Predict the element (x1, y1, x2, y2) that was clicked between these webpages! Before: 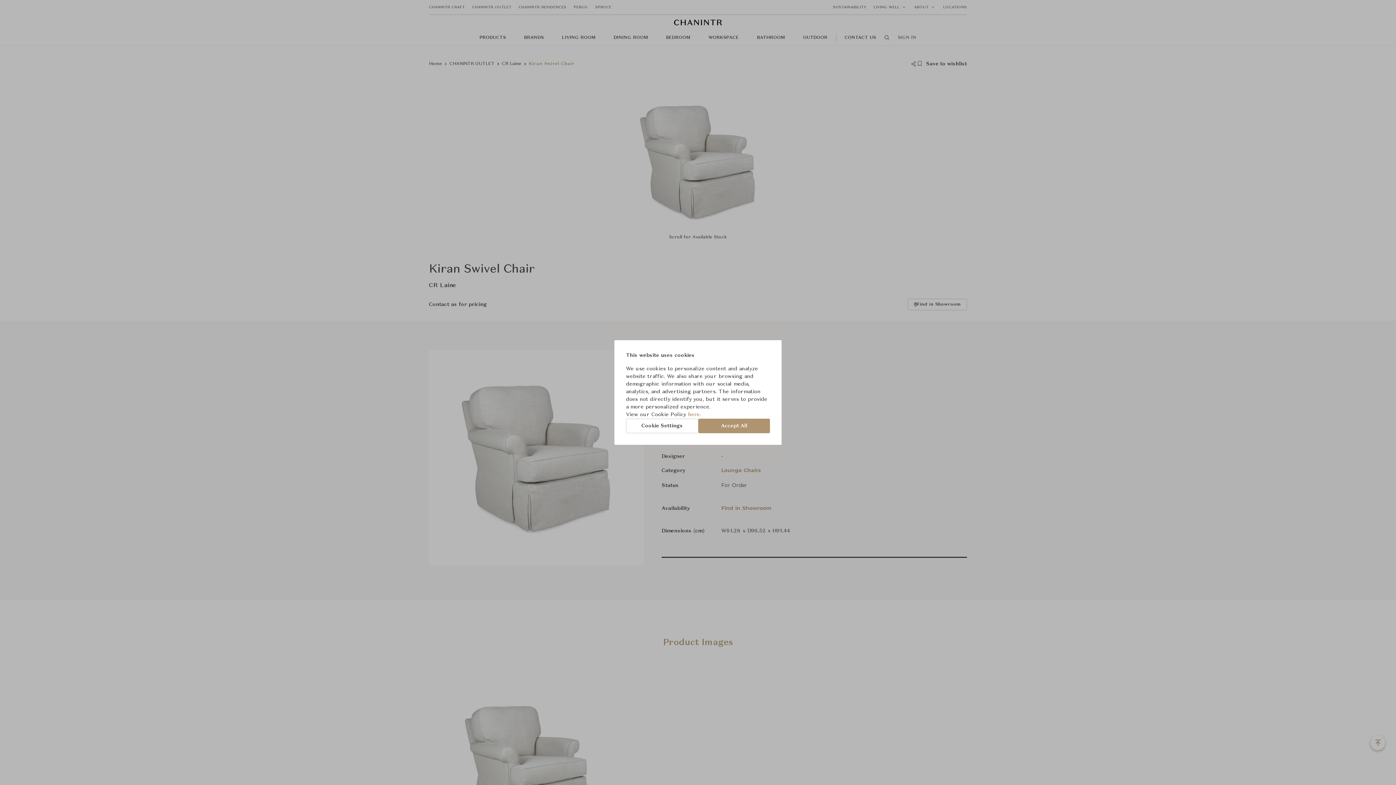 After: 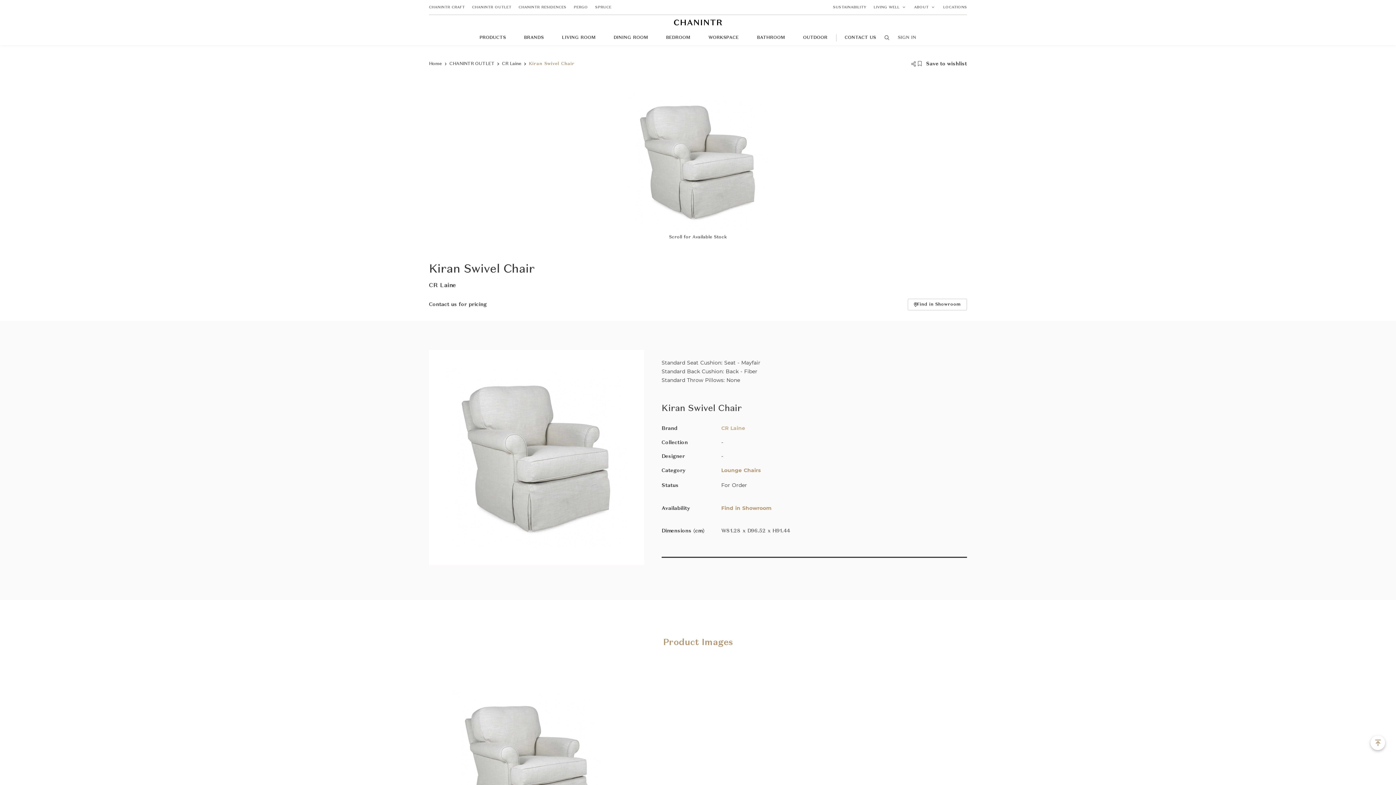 Action: bbox: (698, 418, 770, 433) label: Accept All